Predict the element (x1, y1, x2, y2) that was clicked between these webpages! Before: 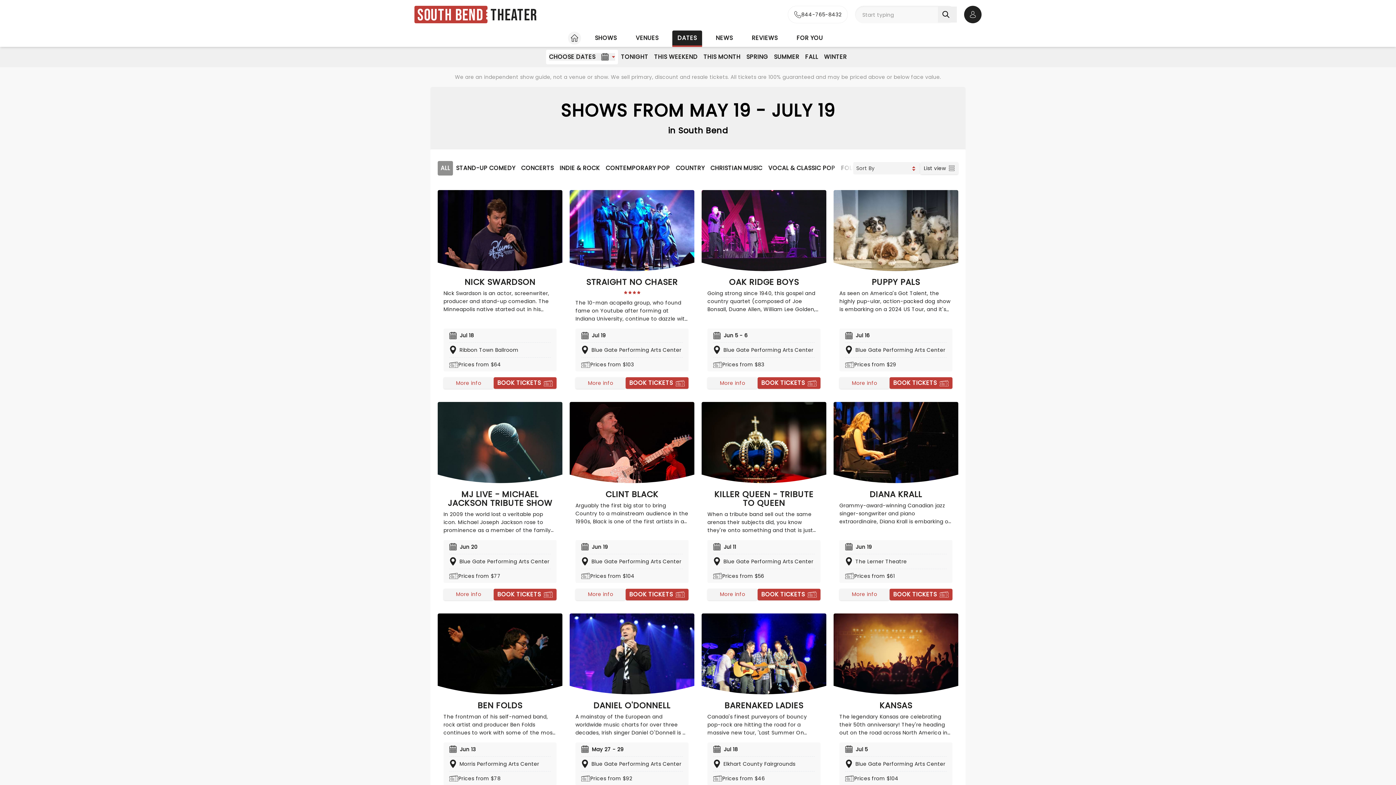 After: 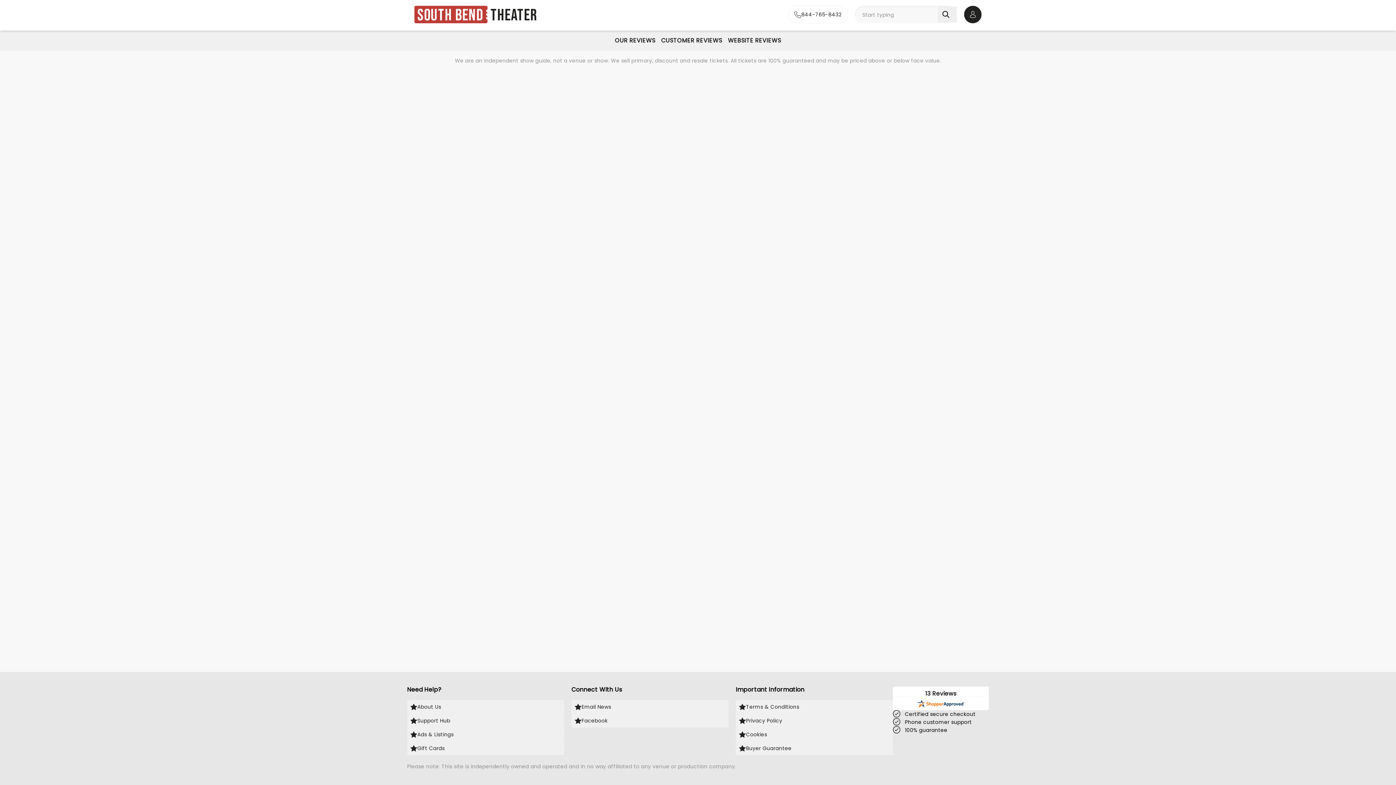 Action: label: REVIEWS bbox: (746, 30, 783, 46)